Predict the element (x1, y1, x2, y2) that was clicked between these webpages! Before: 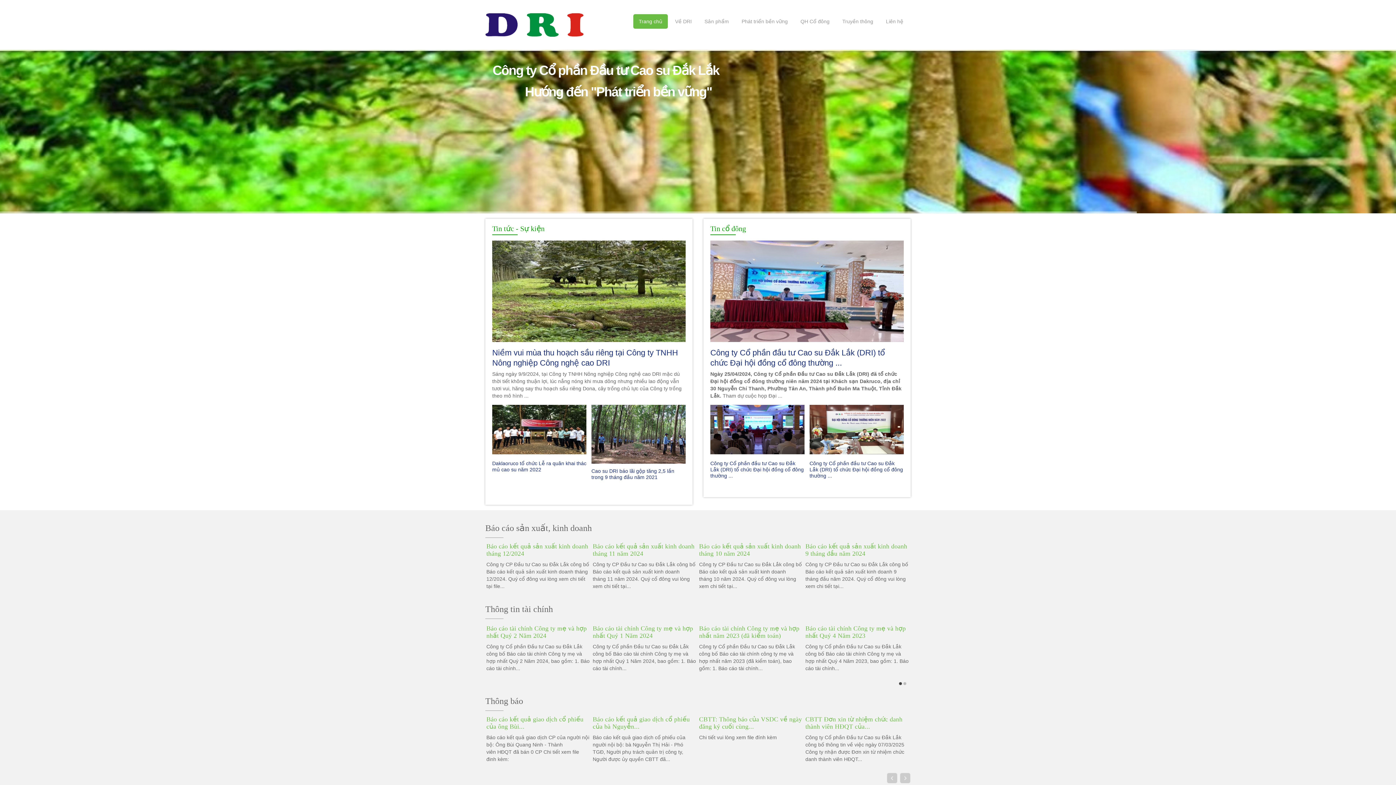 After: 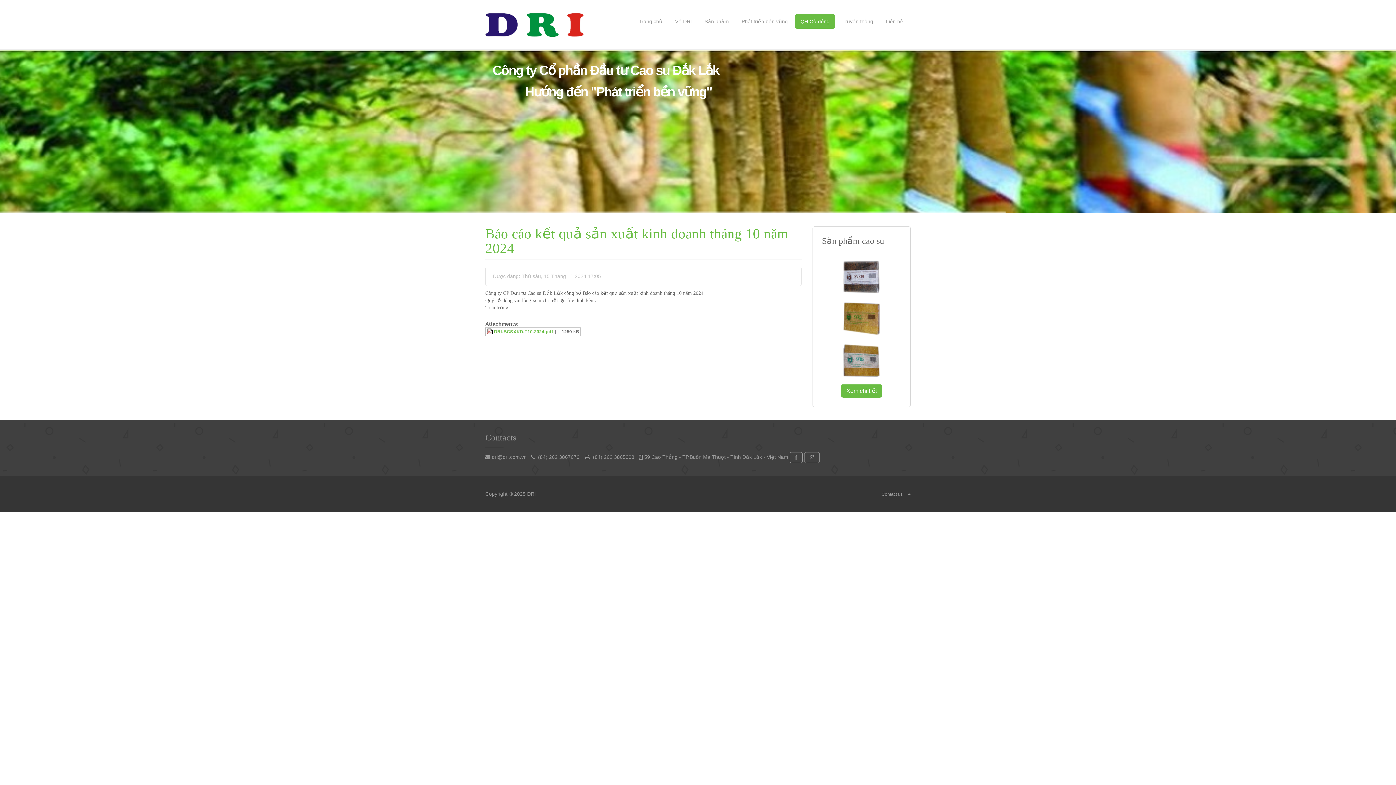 Action: label: Báo cáo kết quả sản xuất kinh doanh tháng 10 năm 2024 bbox: (699, 542, 801, 557)